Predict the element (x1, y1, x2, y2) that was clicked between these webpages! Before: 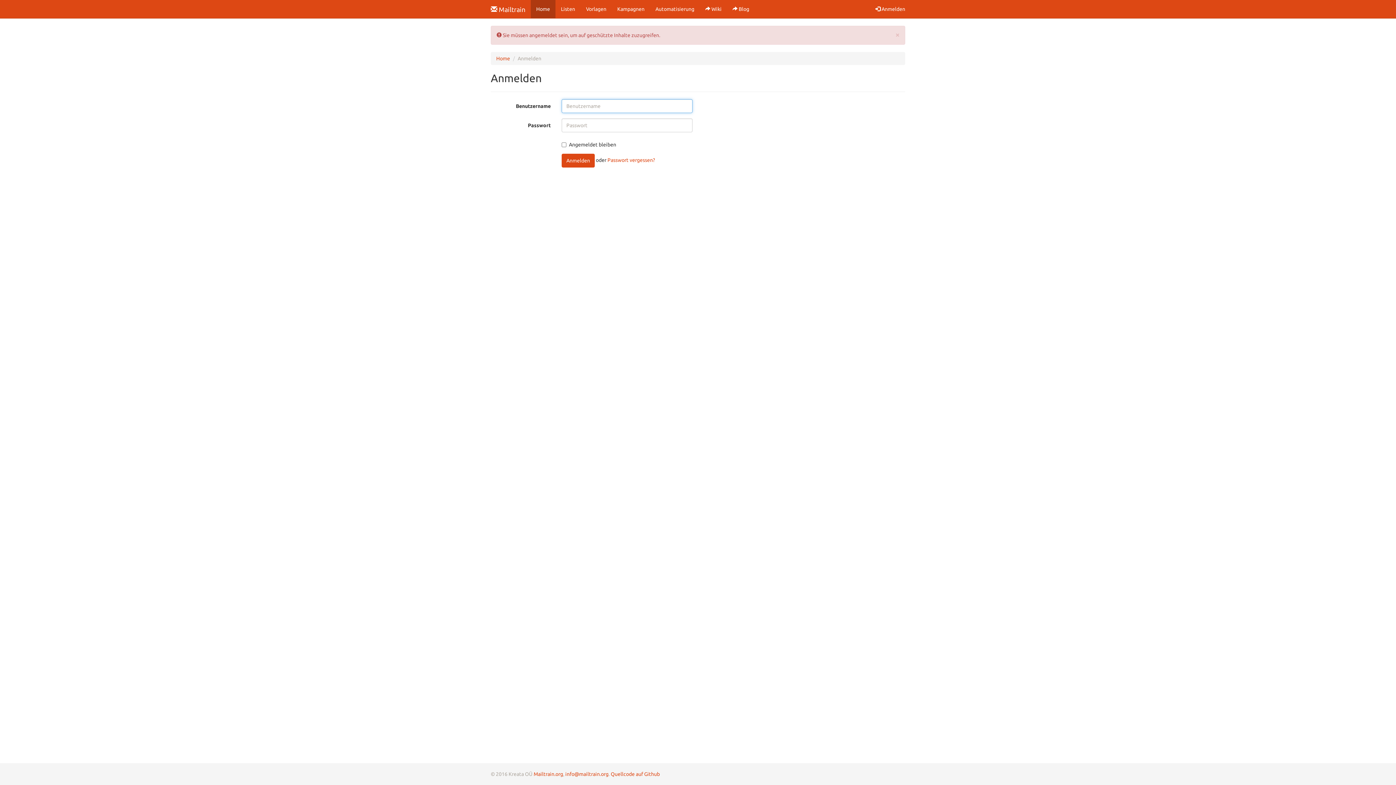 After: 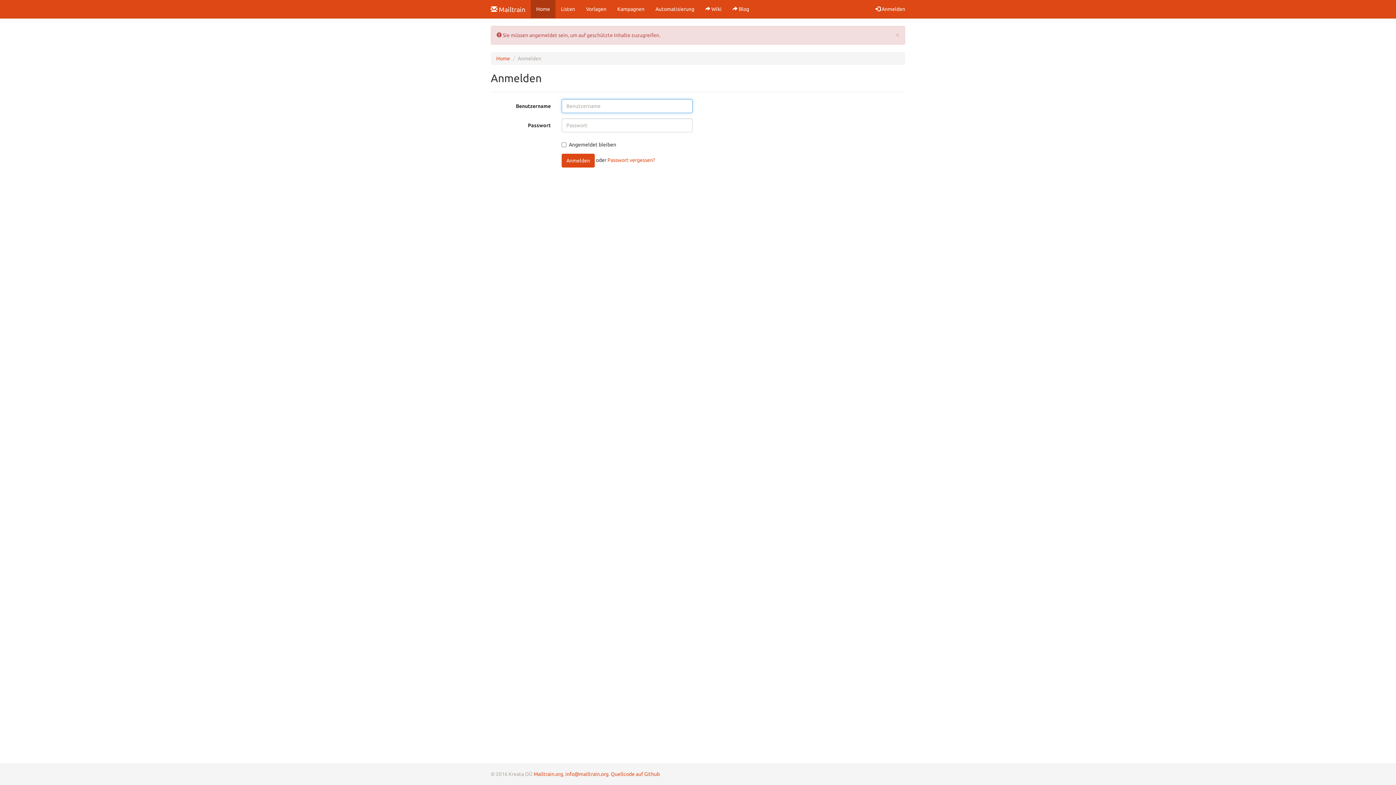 Action: label: Vorlagen bbox: (580, 0, 612, 18)